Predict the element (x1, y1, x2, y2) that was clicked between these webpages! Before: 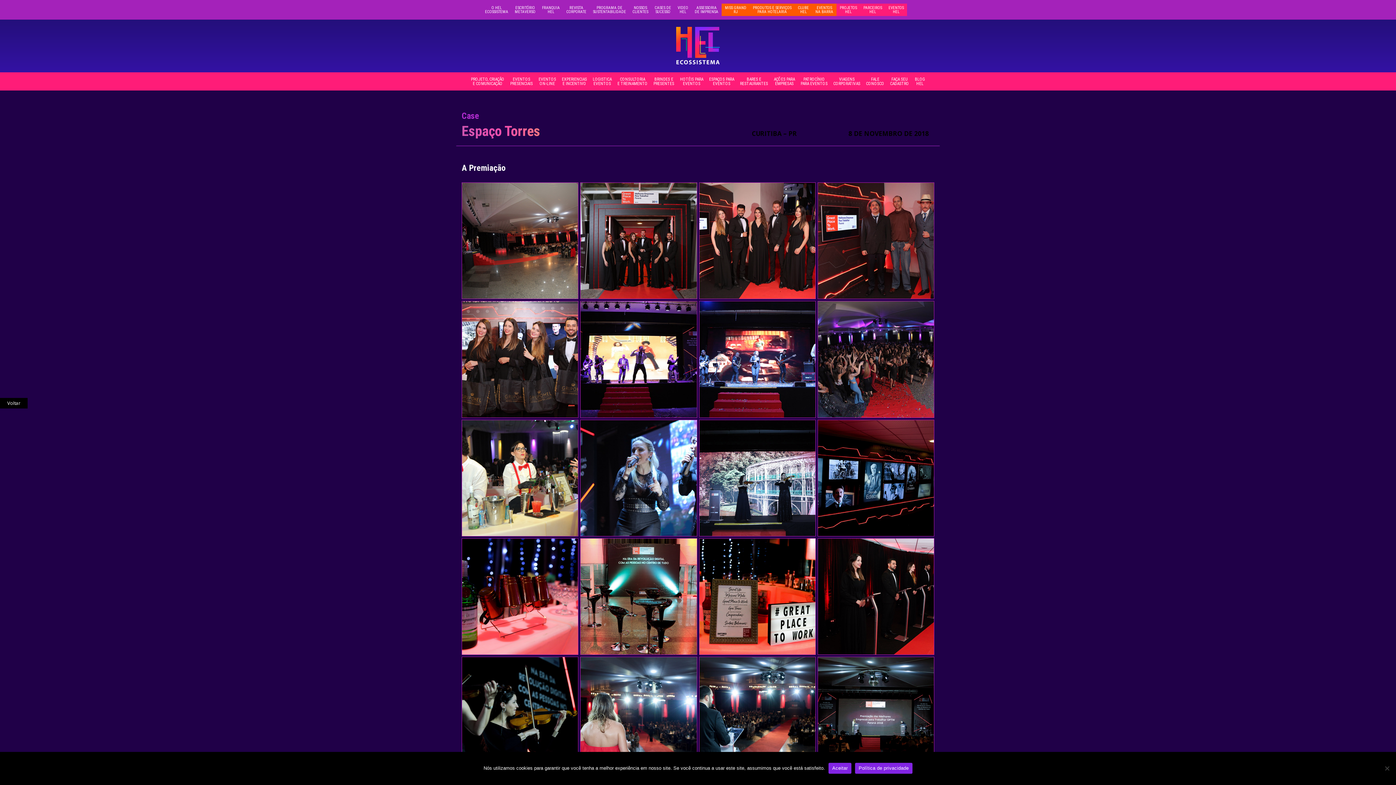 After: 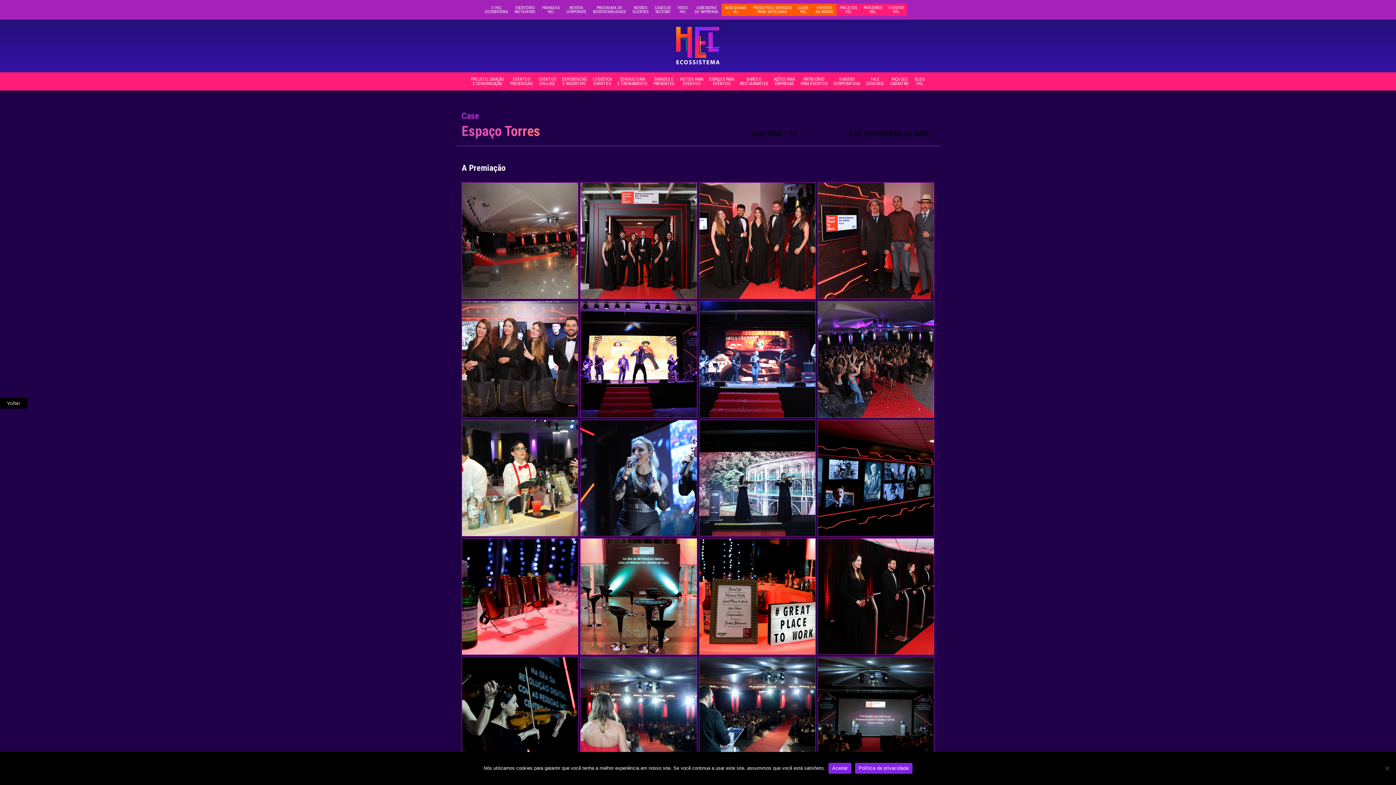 Action: bbox: (855, 763, 912, 774) label: Política de privacidade